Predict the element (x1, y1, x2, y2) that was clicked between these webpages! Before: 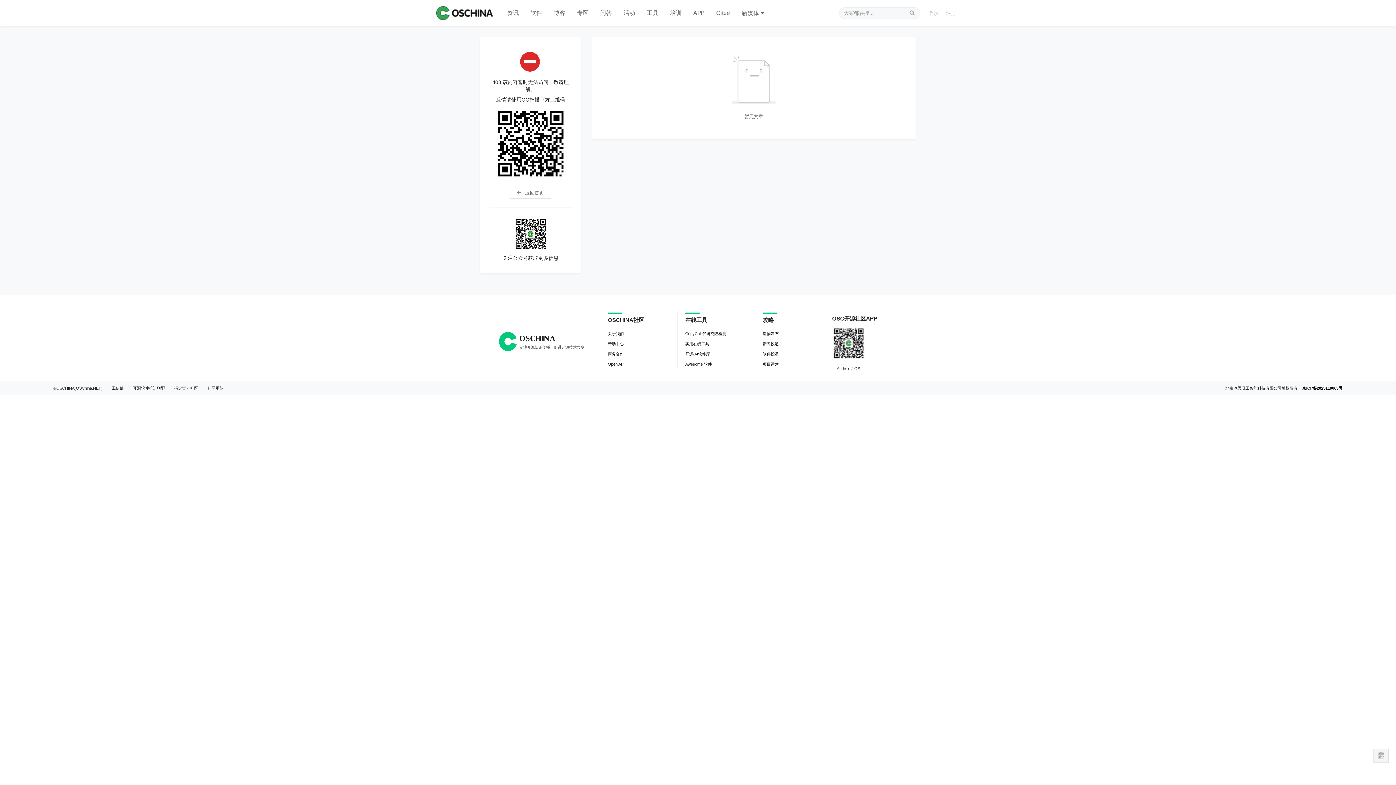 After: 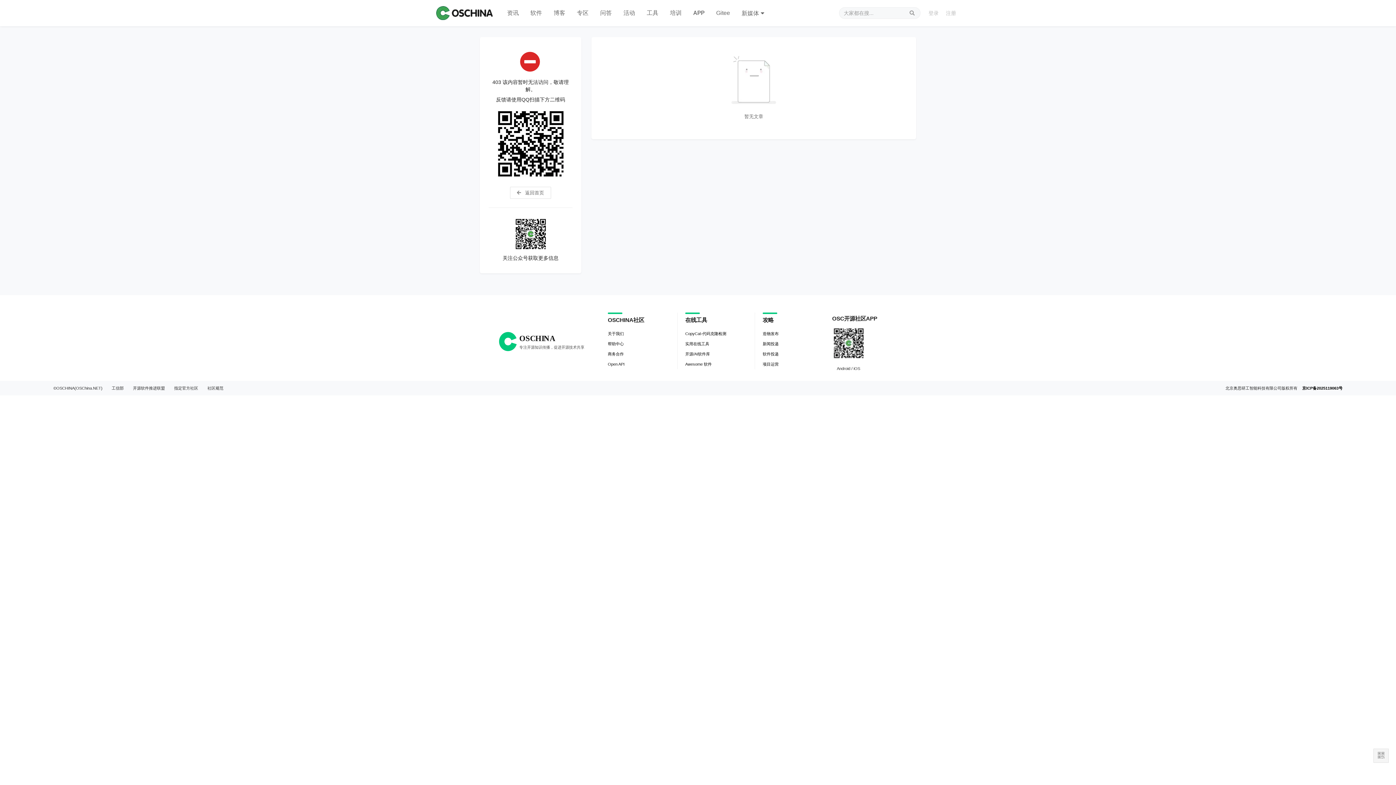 Action: bbox: (571, 0, 594, 26) label: 专区